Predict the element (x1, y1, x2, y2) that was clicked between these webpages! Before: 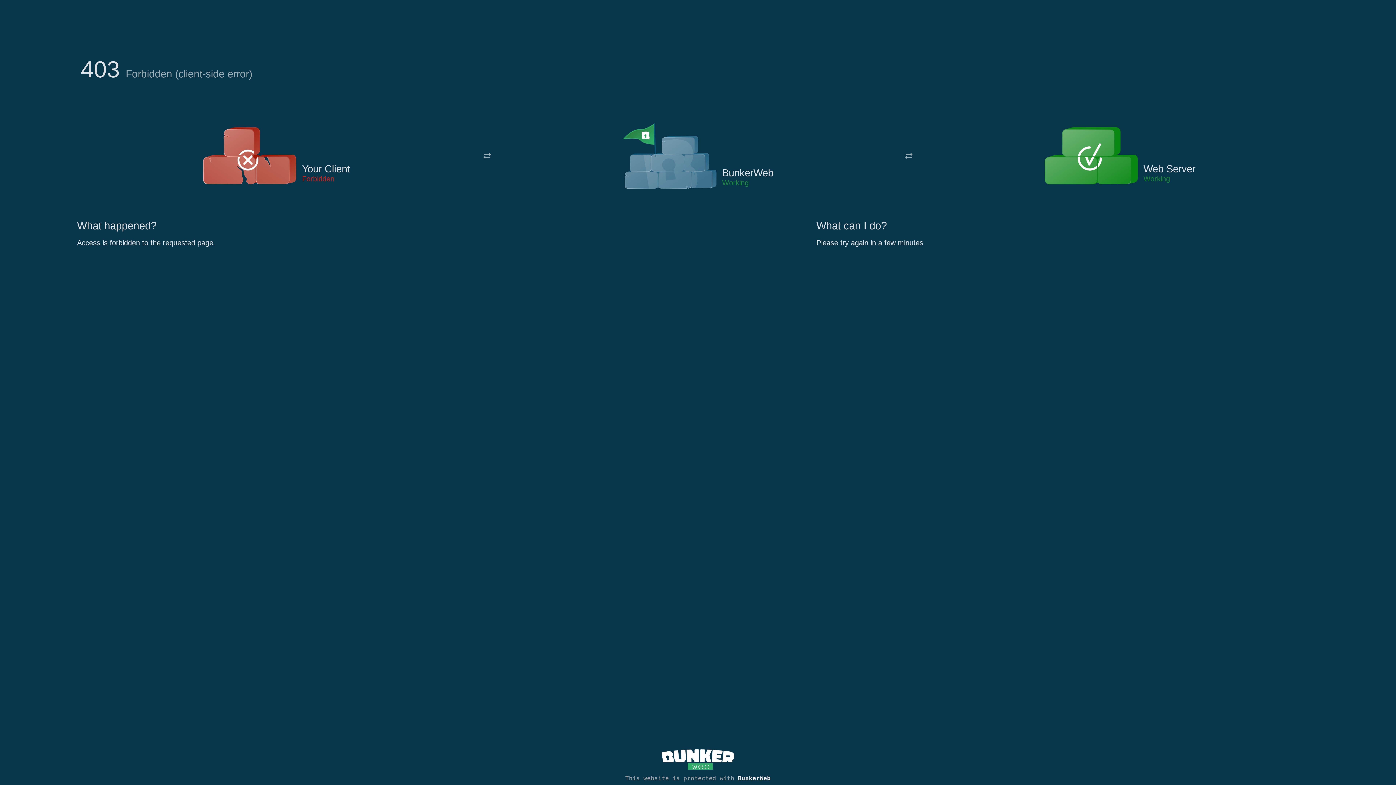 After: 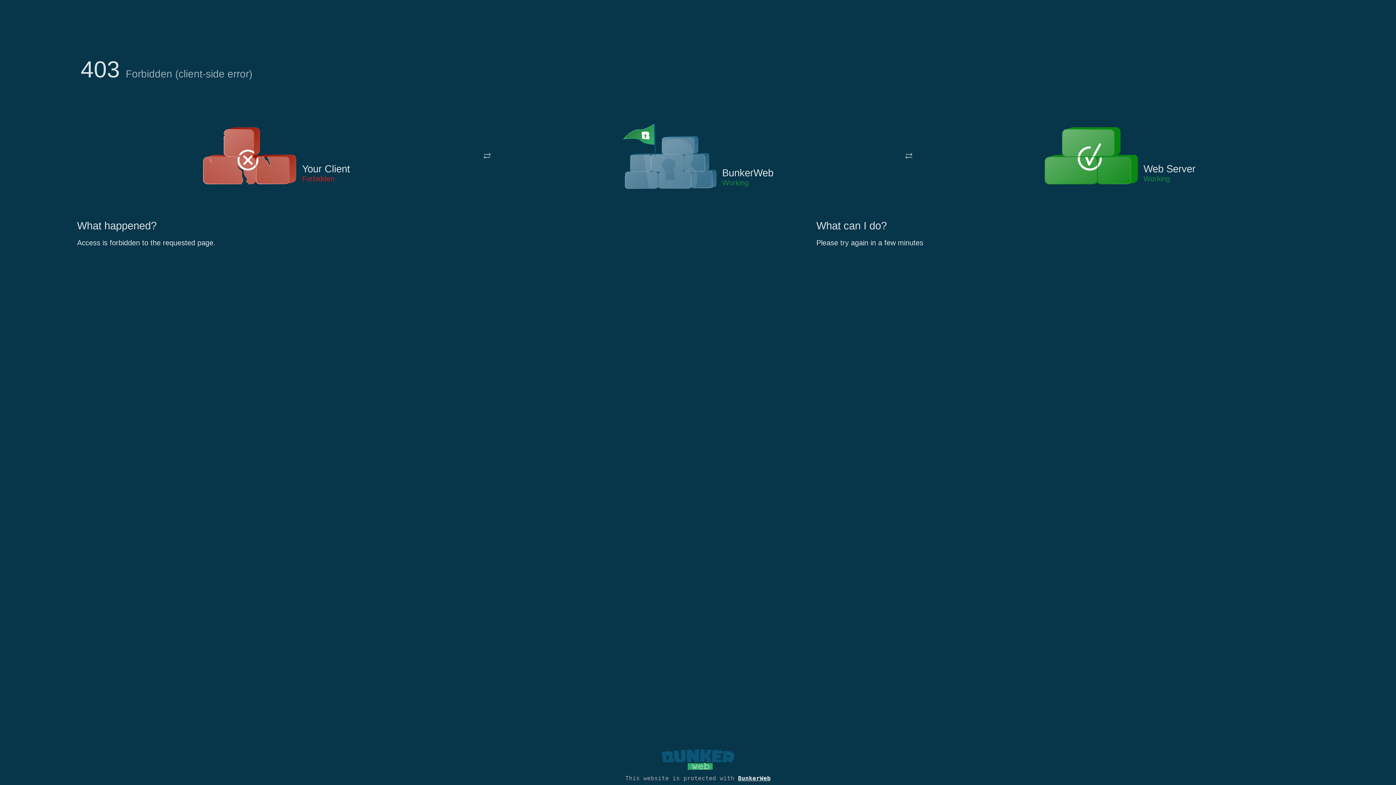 Action: bbox: (661, 765, 734, 773)